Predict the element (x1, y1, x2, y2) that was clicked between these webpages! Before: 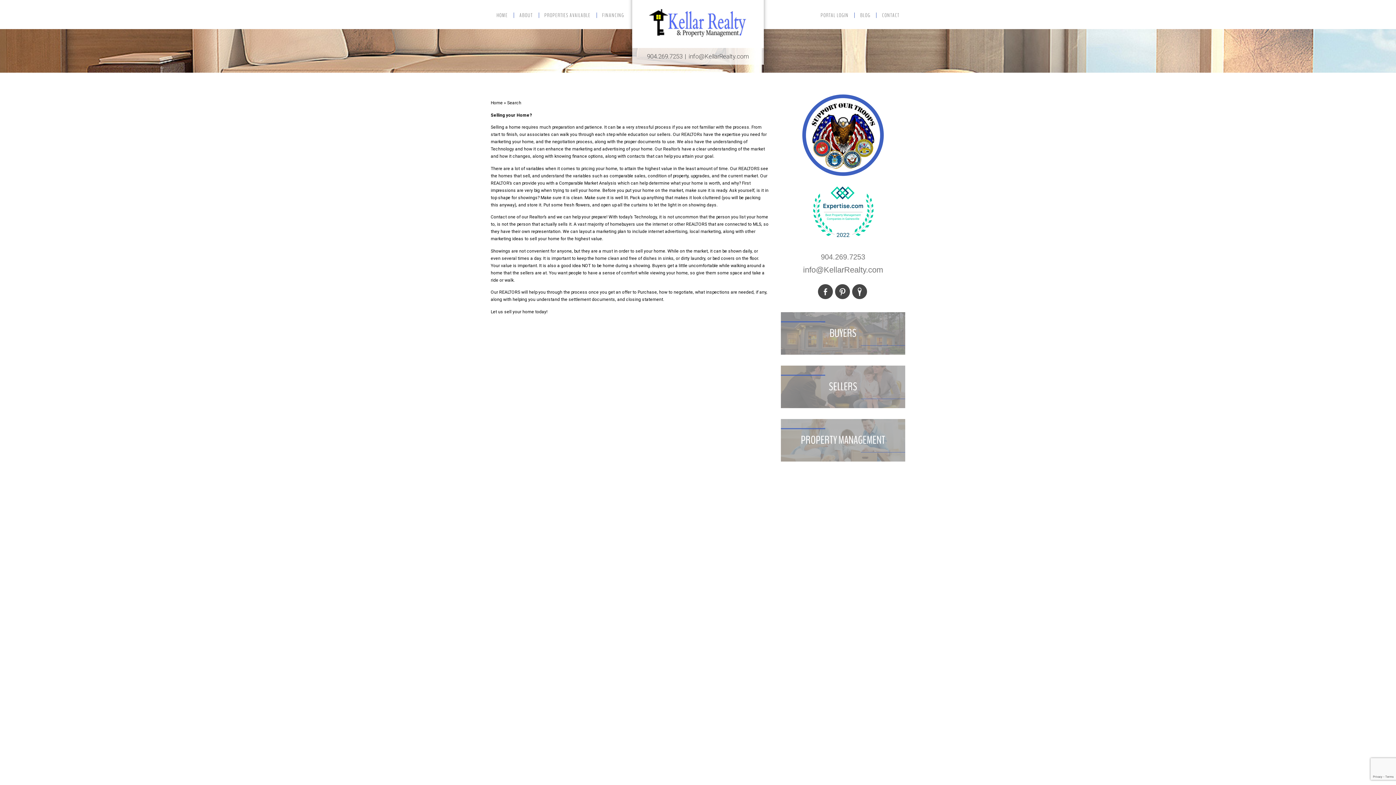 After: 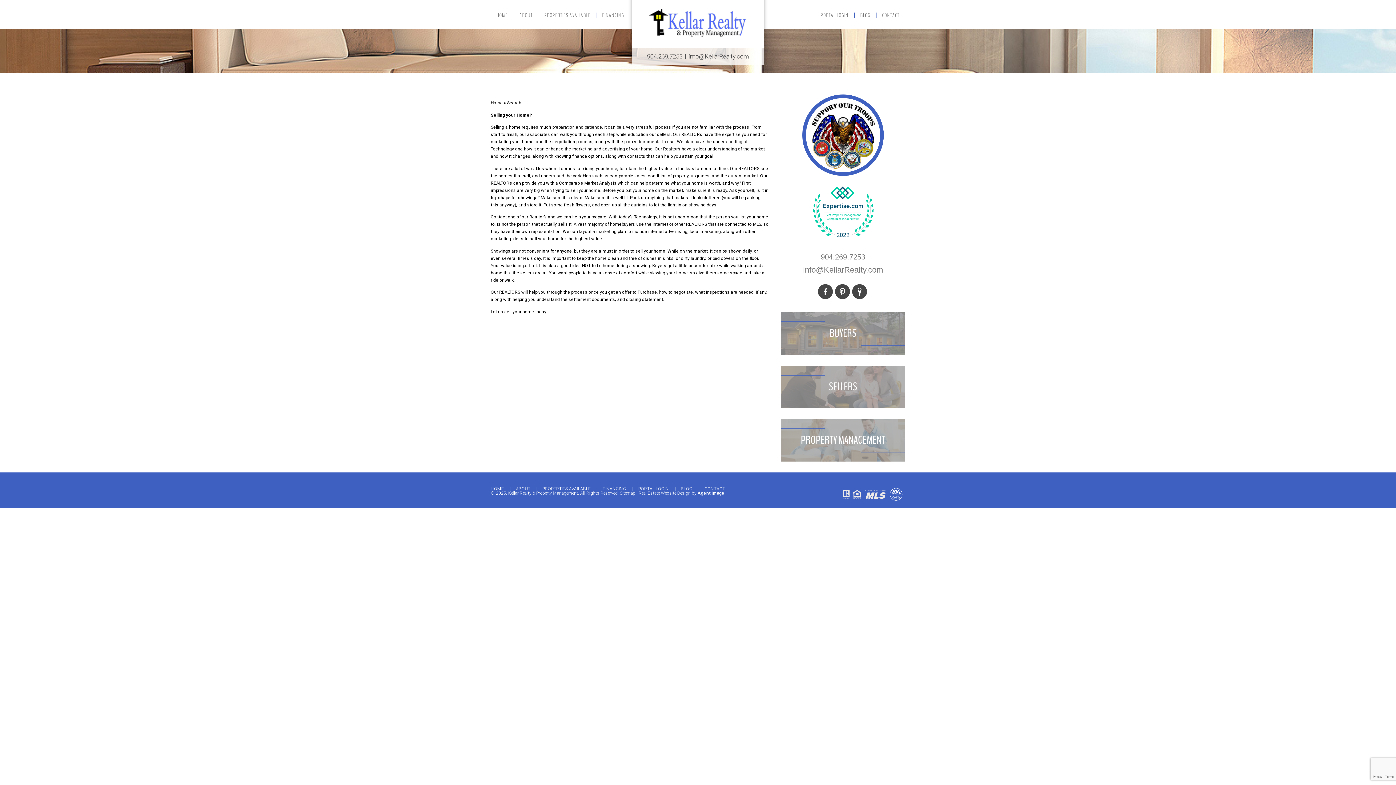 Action: bbox: (806, 237, 879, 242)